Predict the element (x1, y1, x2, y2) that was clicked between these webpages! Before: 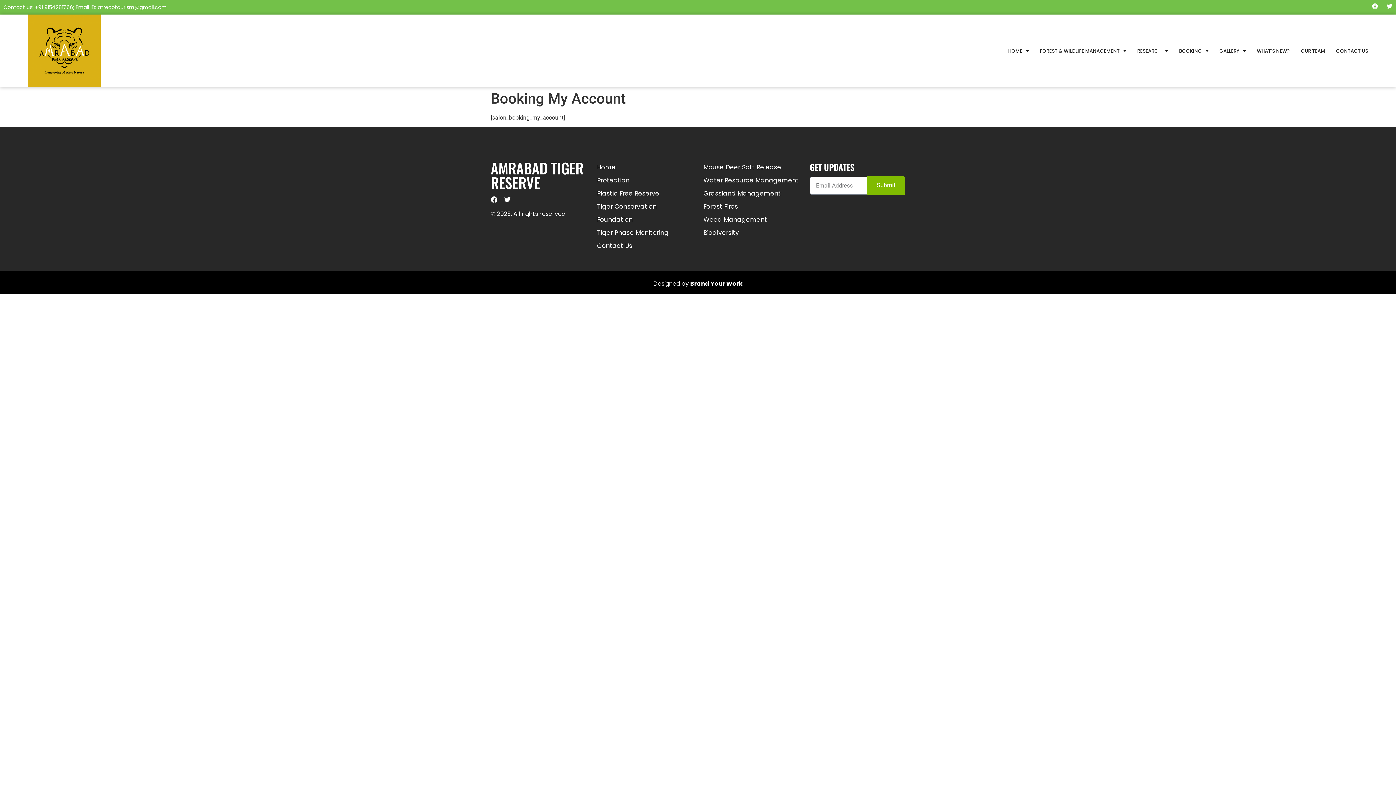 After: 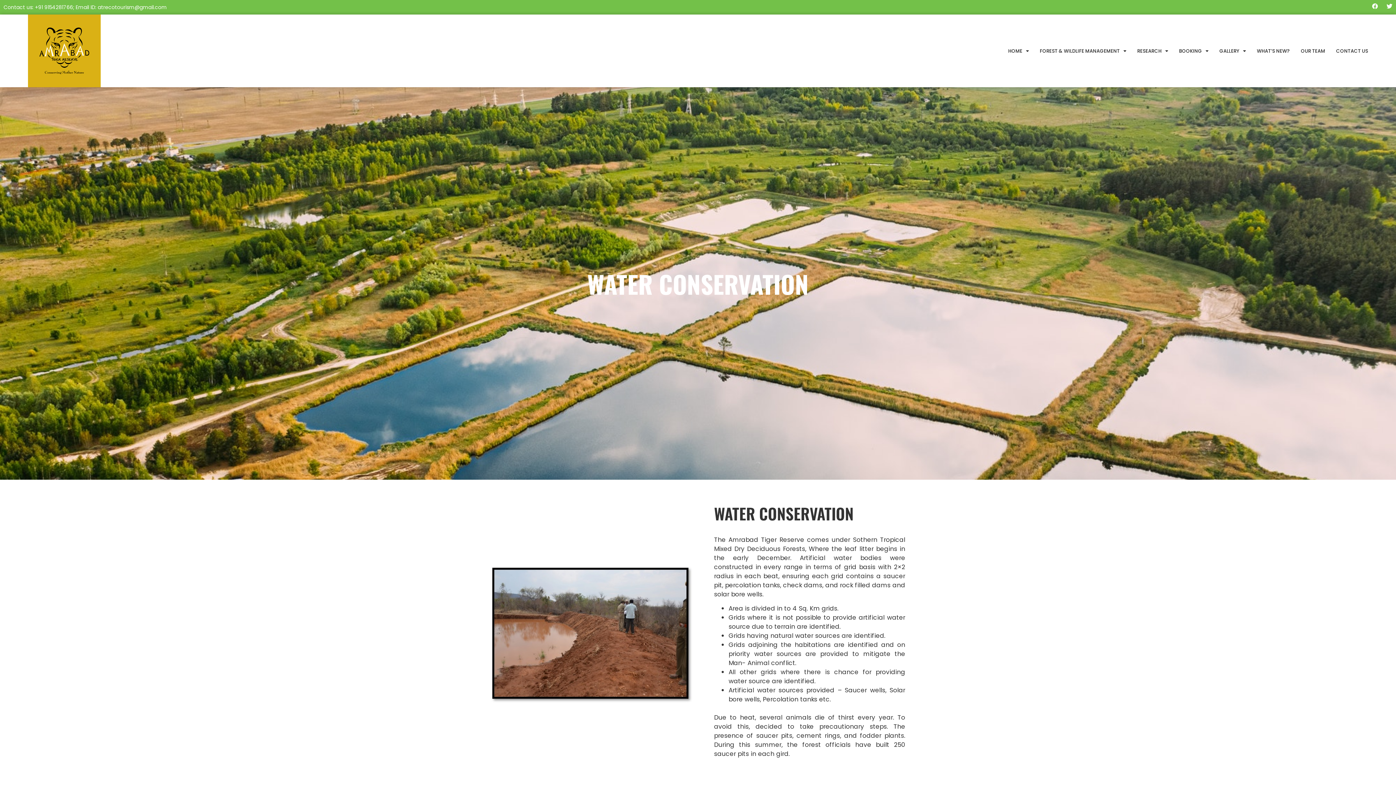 Action: label: Water Resource Management bbox: (703, 173, 799, 187)